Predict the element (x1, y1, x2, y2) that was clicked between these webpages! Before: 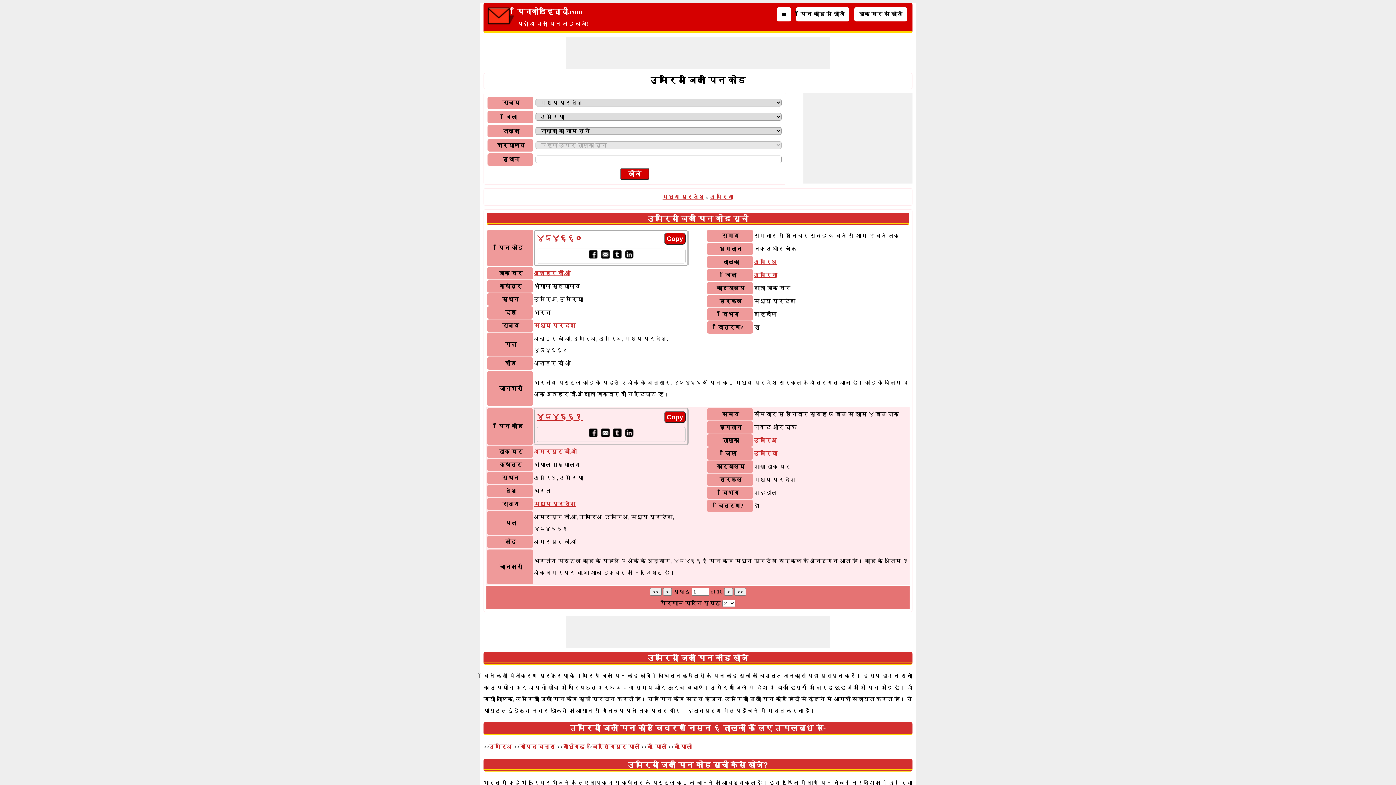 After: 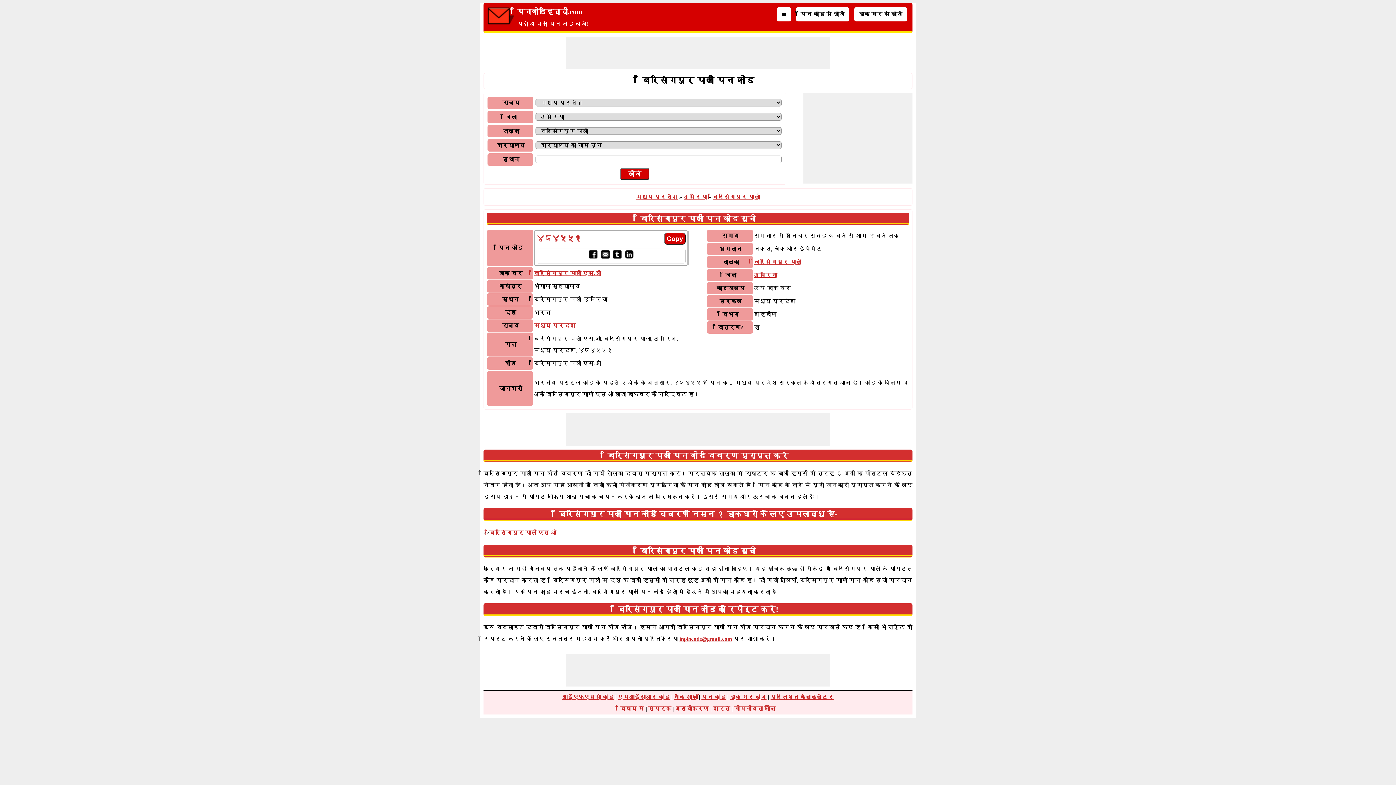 Action: label: बिरसिंगपुर पाली bbox: (592, 744, 639, 750)